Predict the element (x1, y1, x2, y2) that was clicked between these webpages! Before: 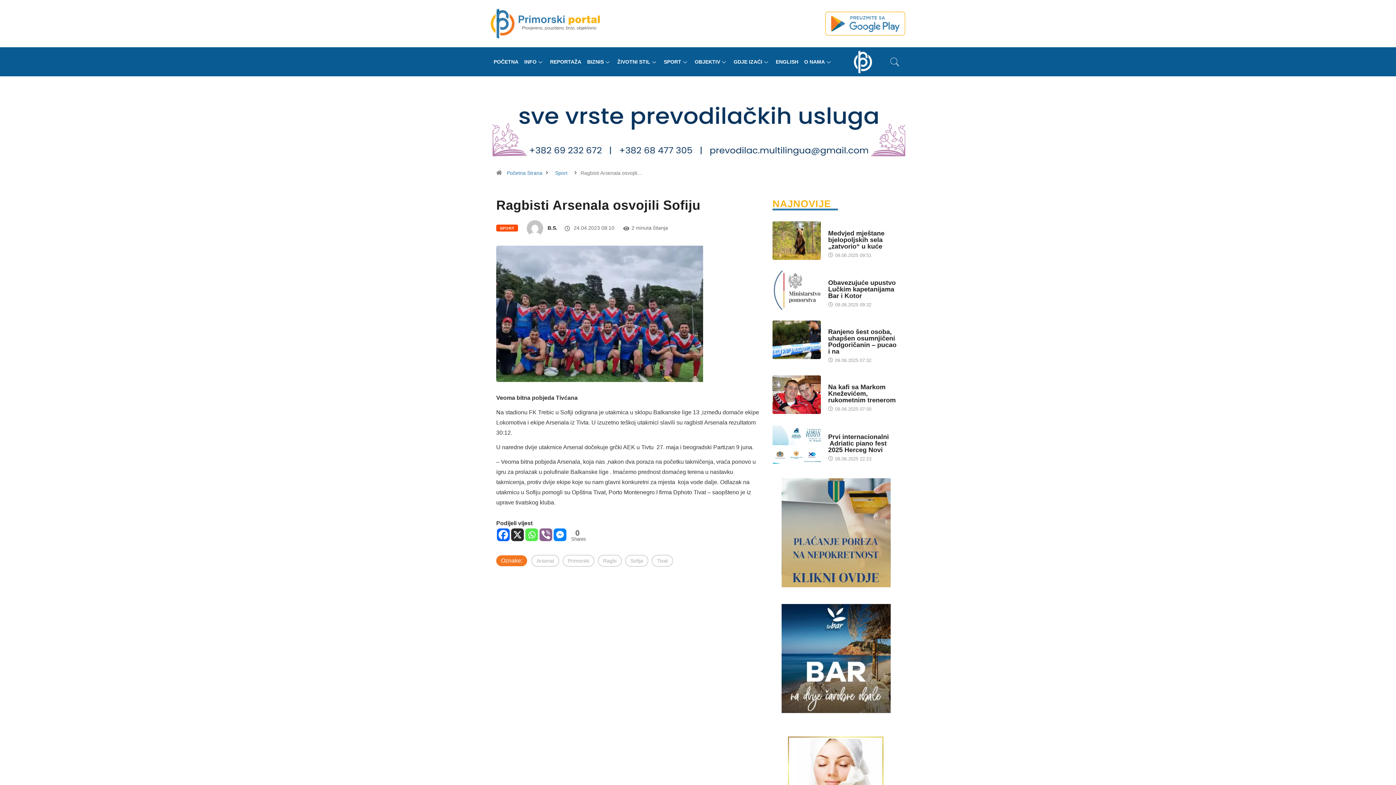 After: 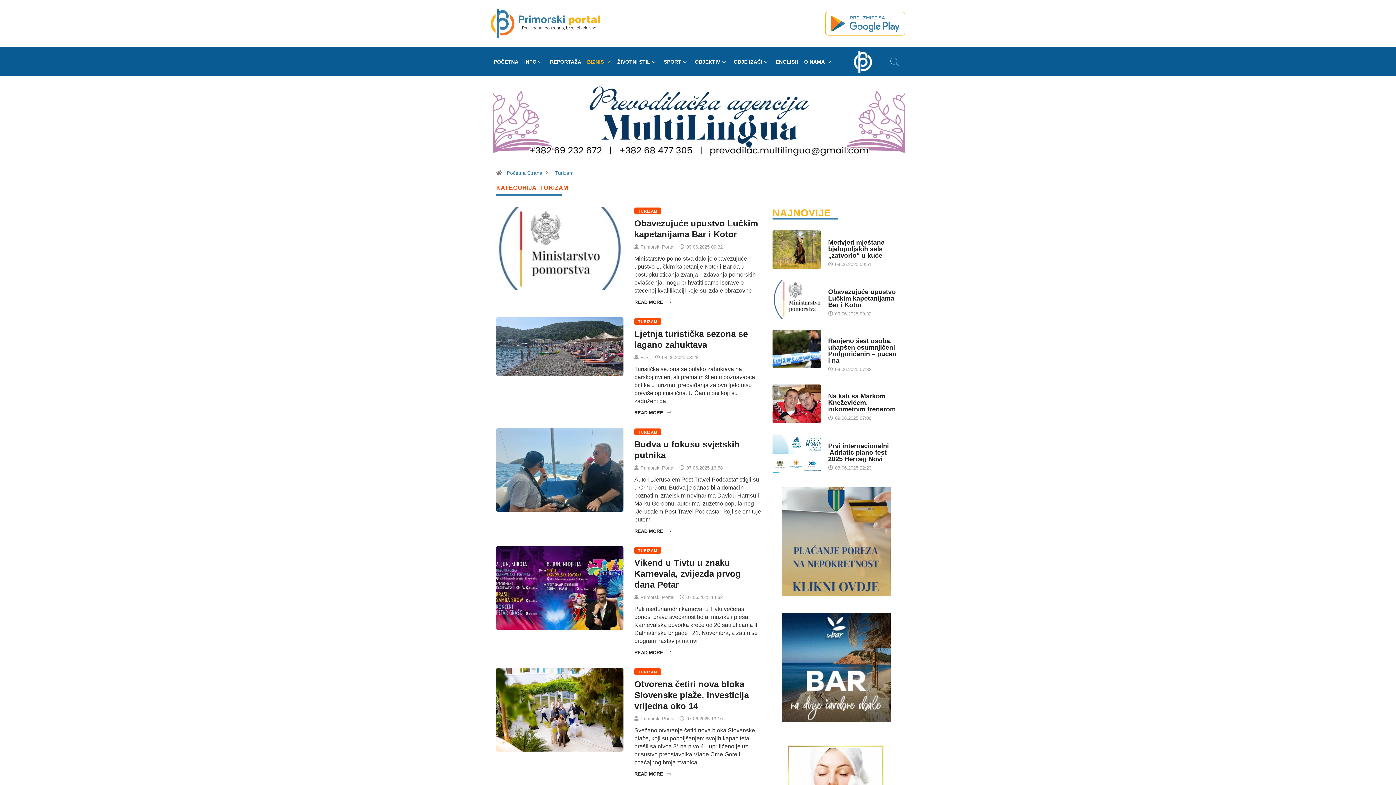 Action: bbox: (828, 272, 847, 279) label: TURIZAM